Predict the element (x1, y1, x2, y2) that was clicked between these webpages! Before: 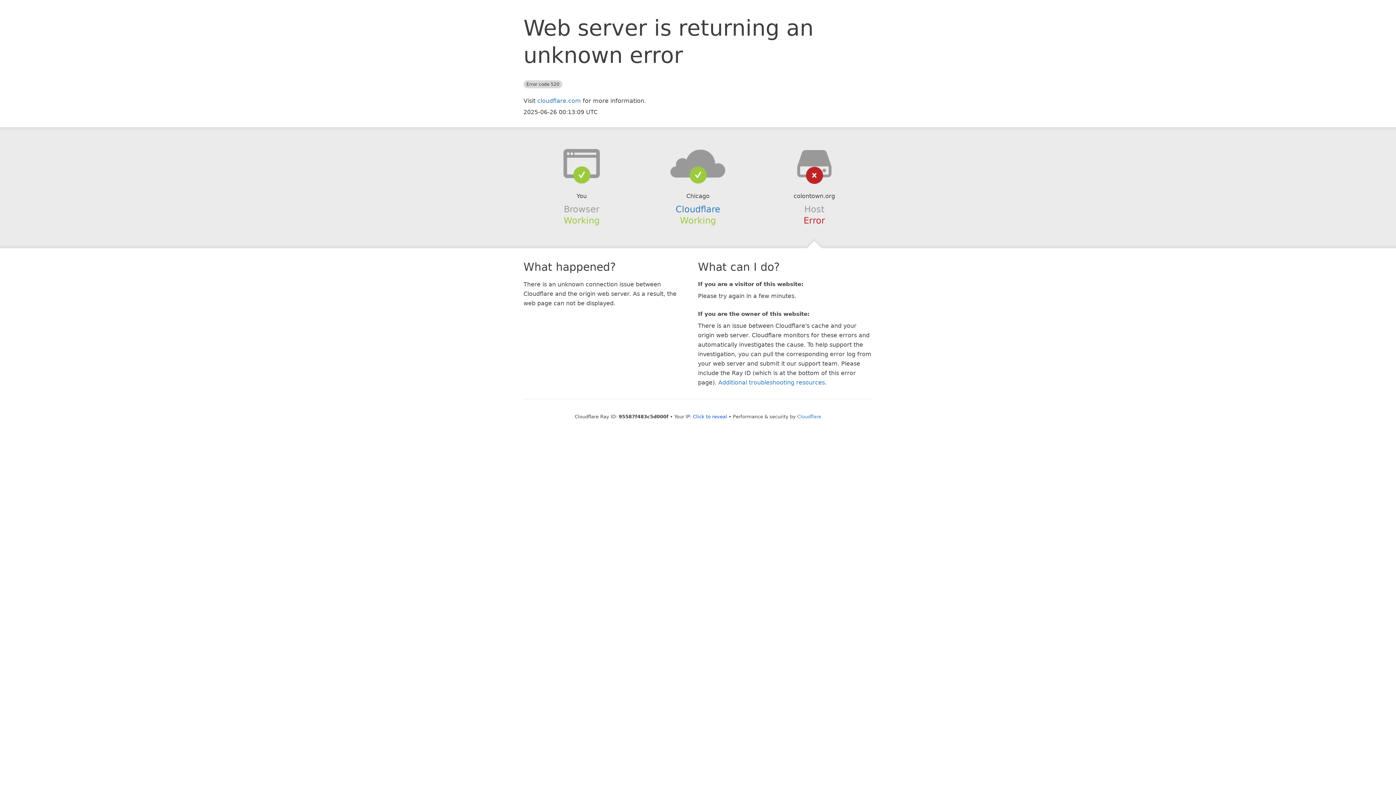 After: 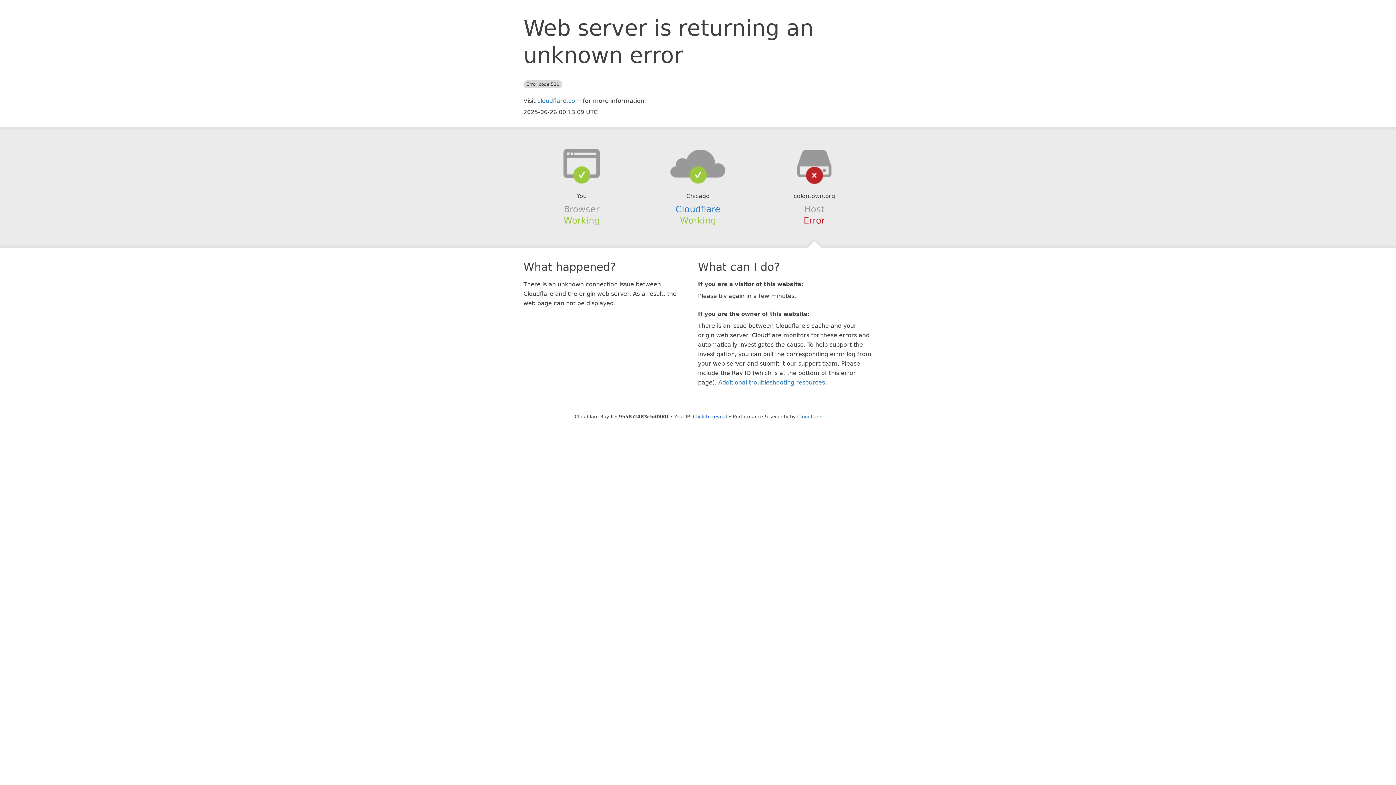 Action: bbox: (639, 148, 756, 178)